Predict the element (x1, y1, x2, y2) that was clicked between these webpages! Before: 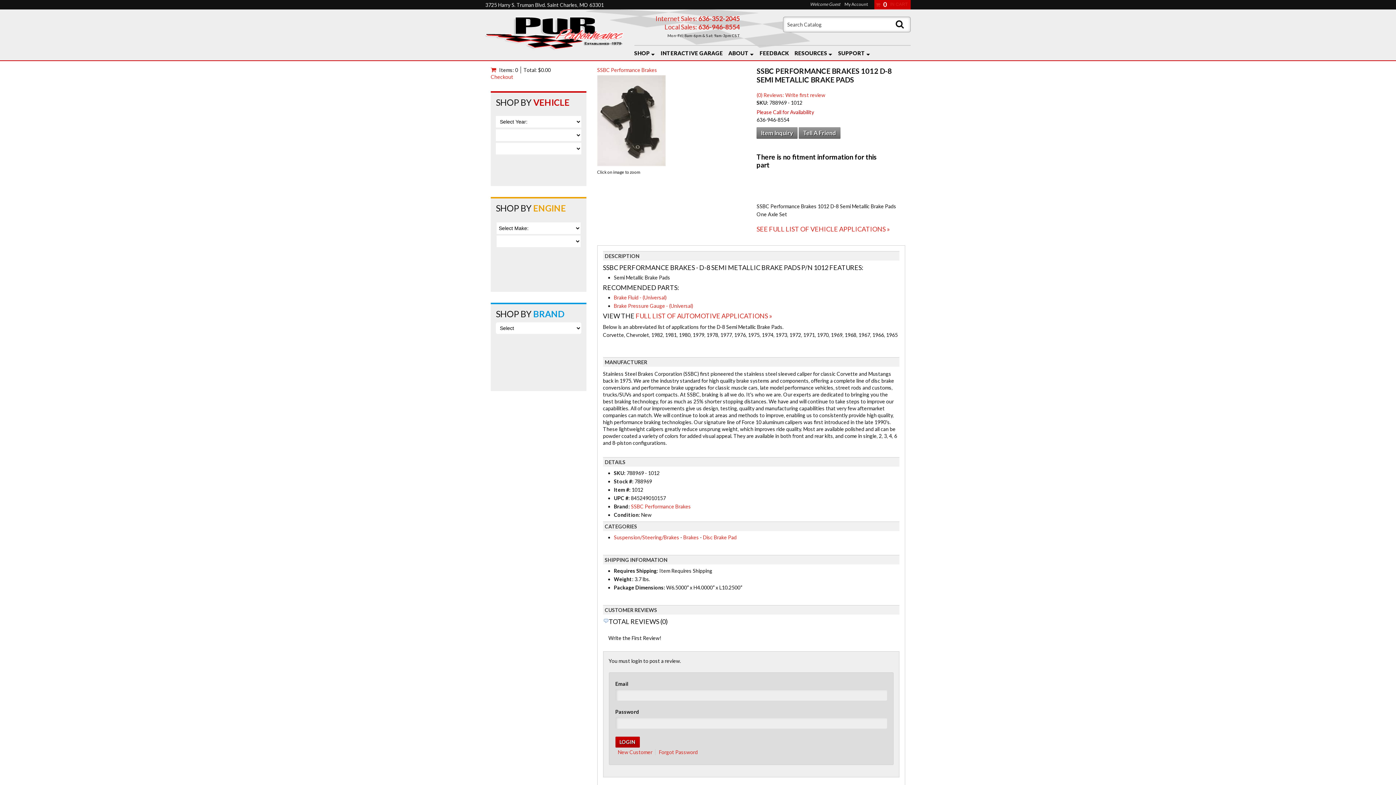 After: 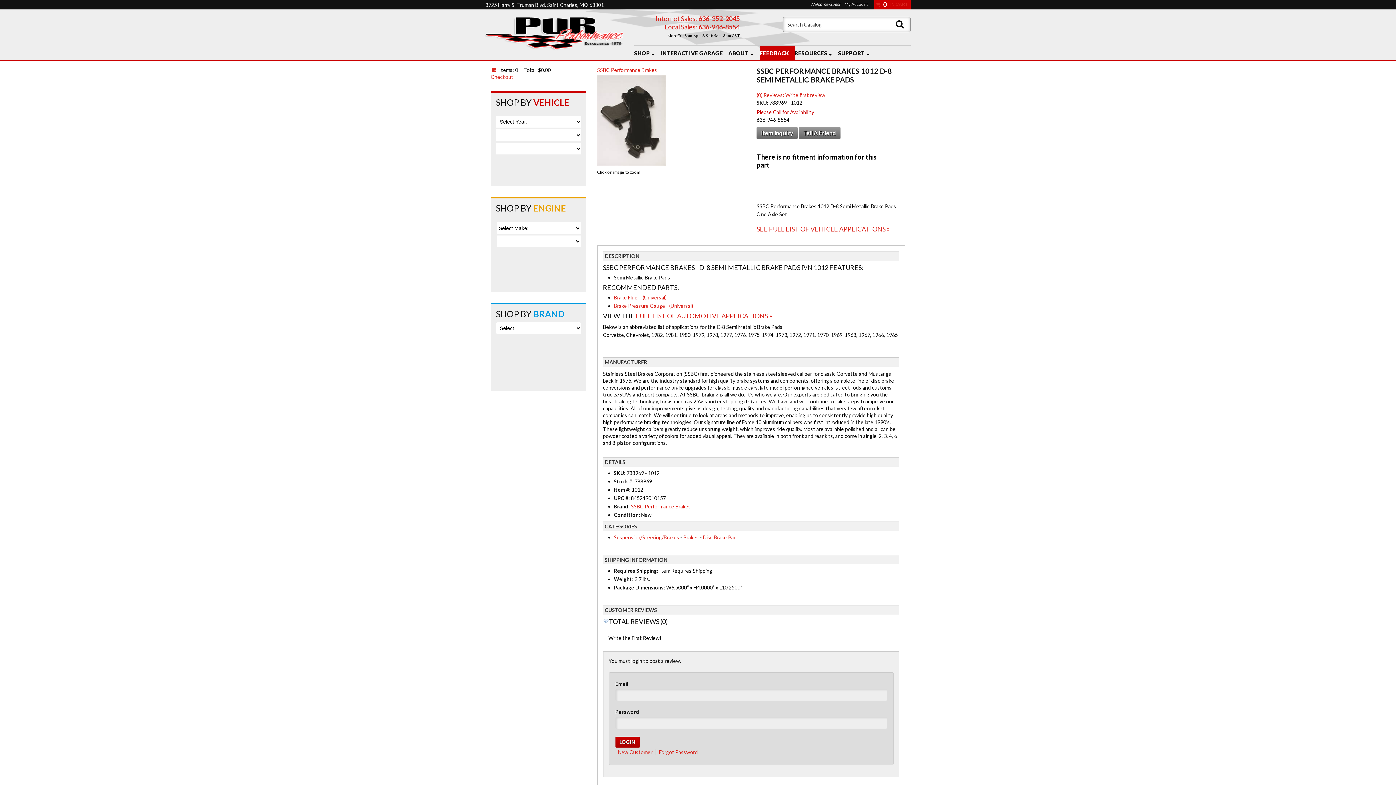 Action: label: FEEDBACK bbox: (759, 45, 794, 60)